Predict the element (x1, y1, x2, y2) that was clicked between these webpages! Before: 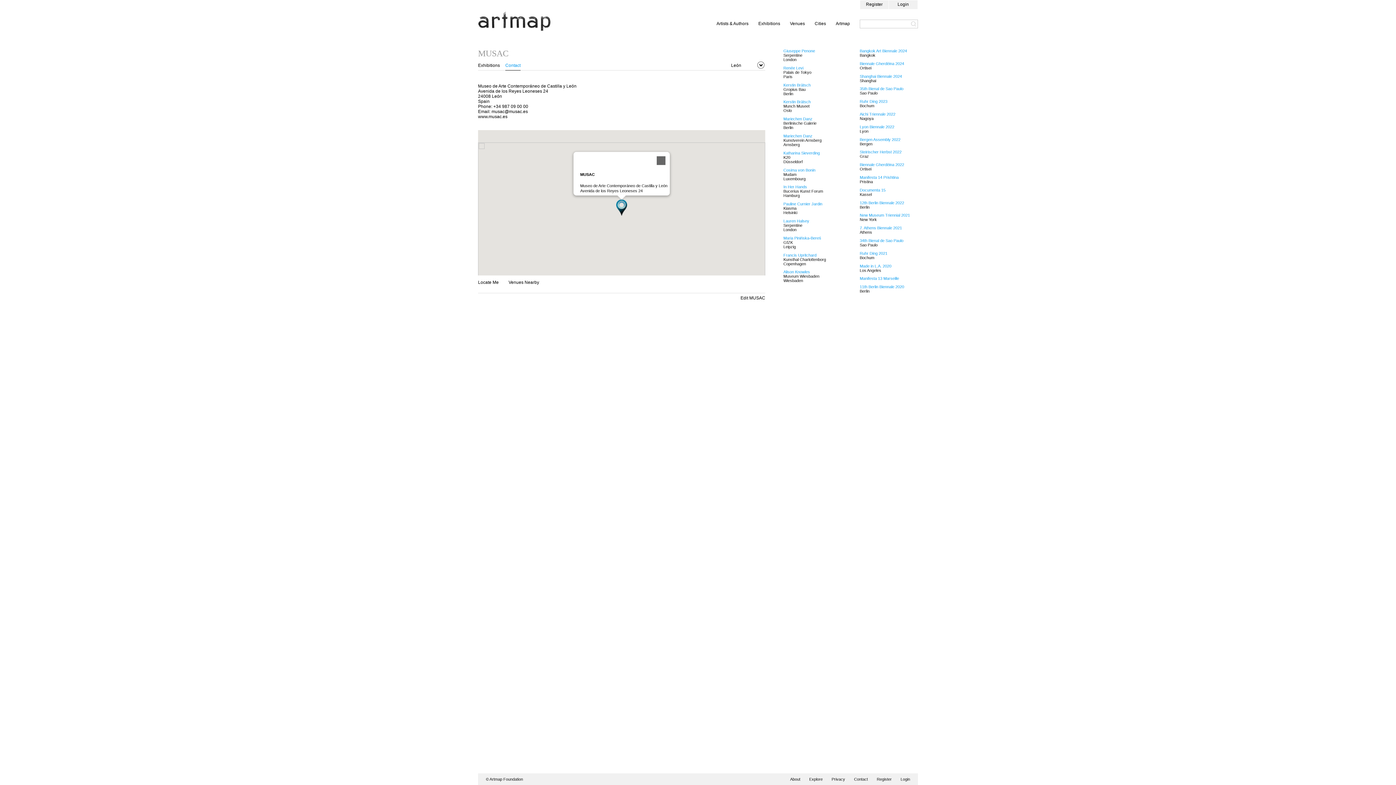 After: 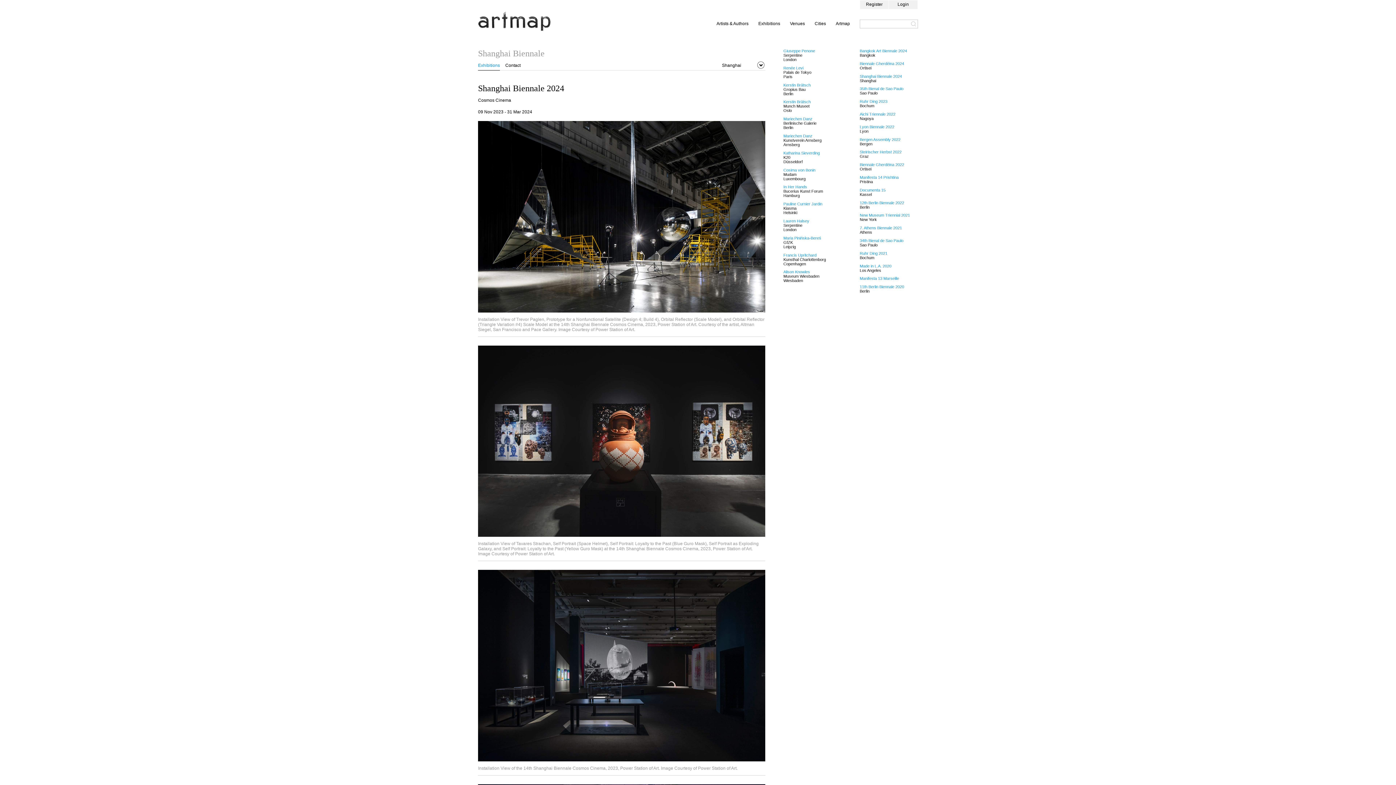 Action: bbox: (860, 74, 902, 78) label: Shanghai Biennale 2024